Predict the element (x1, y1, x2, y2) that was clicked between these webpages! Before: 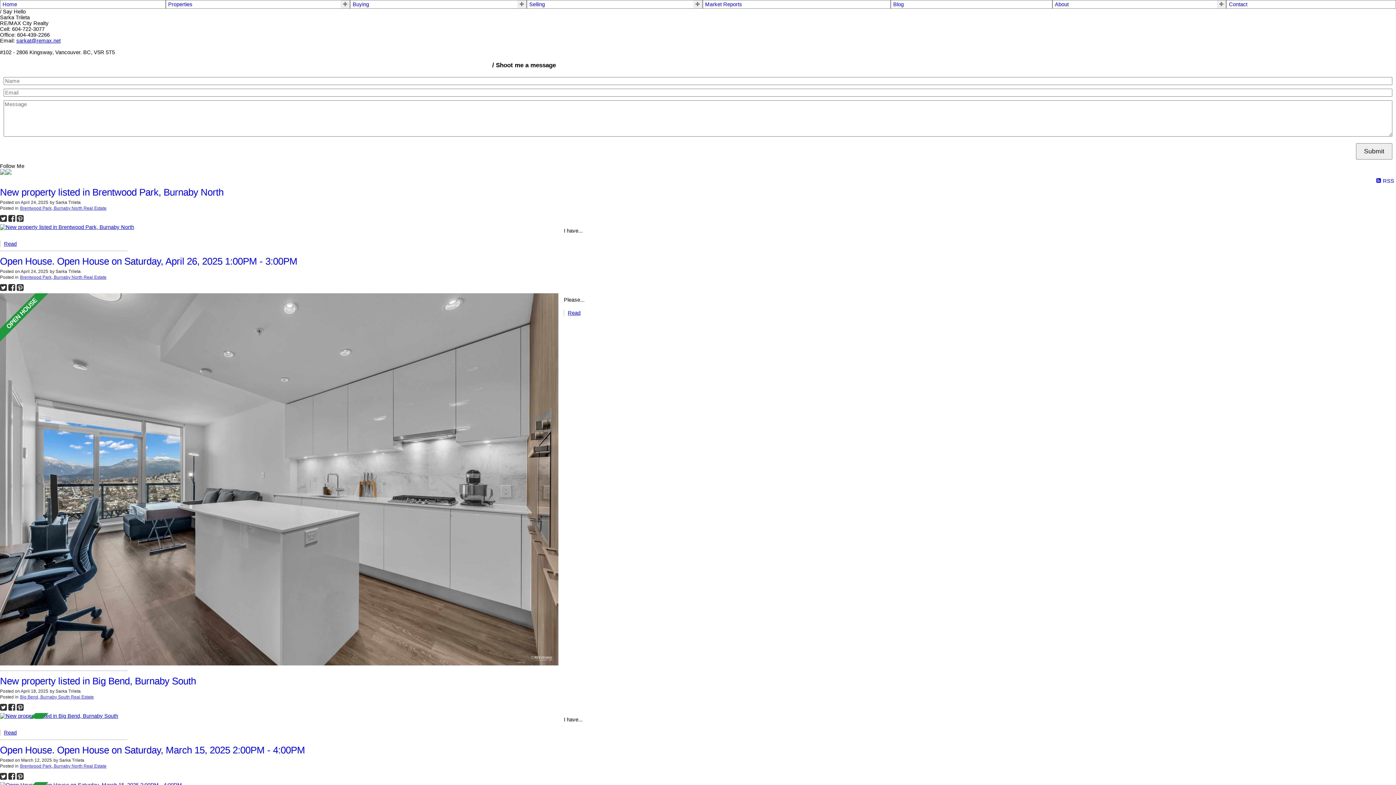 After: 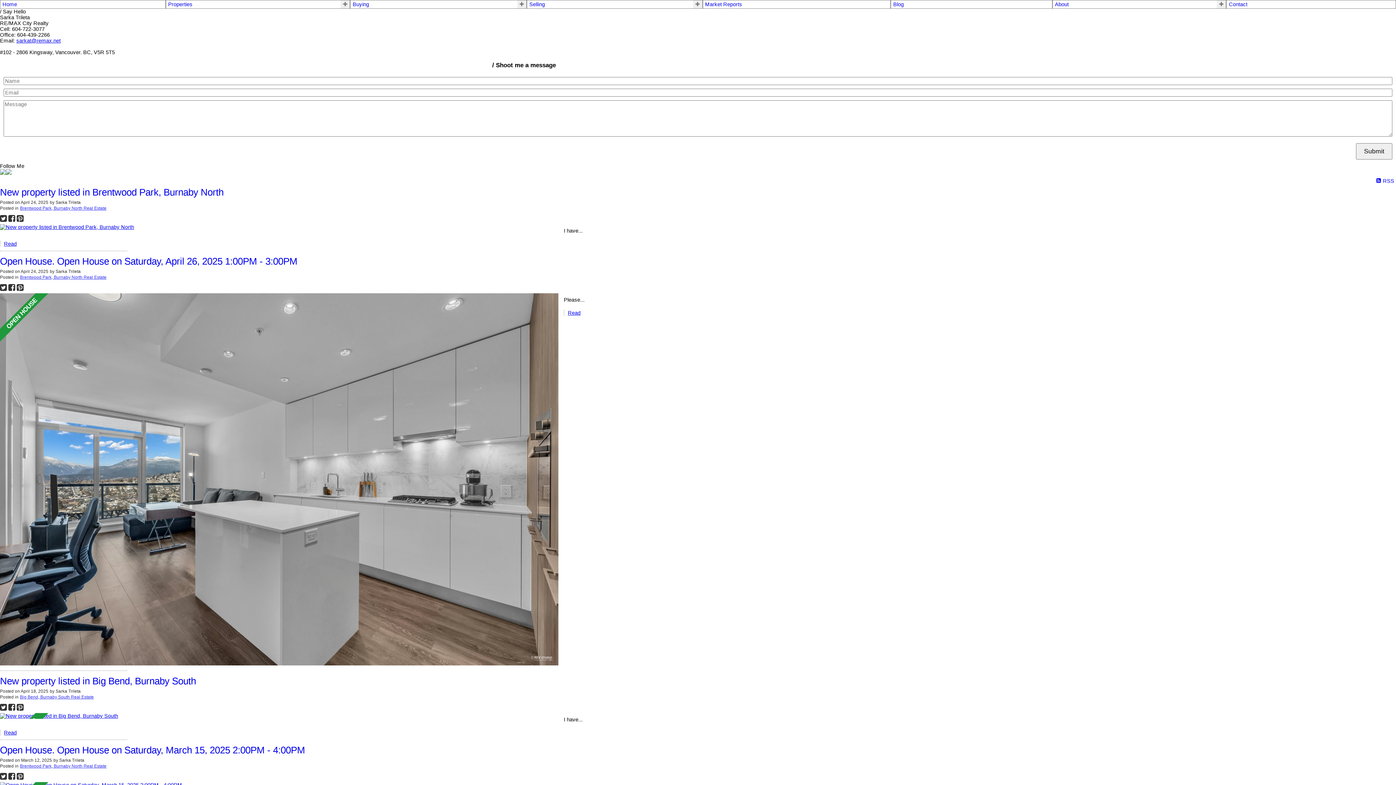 Action: bbox: (16, 703, 23, 711)